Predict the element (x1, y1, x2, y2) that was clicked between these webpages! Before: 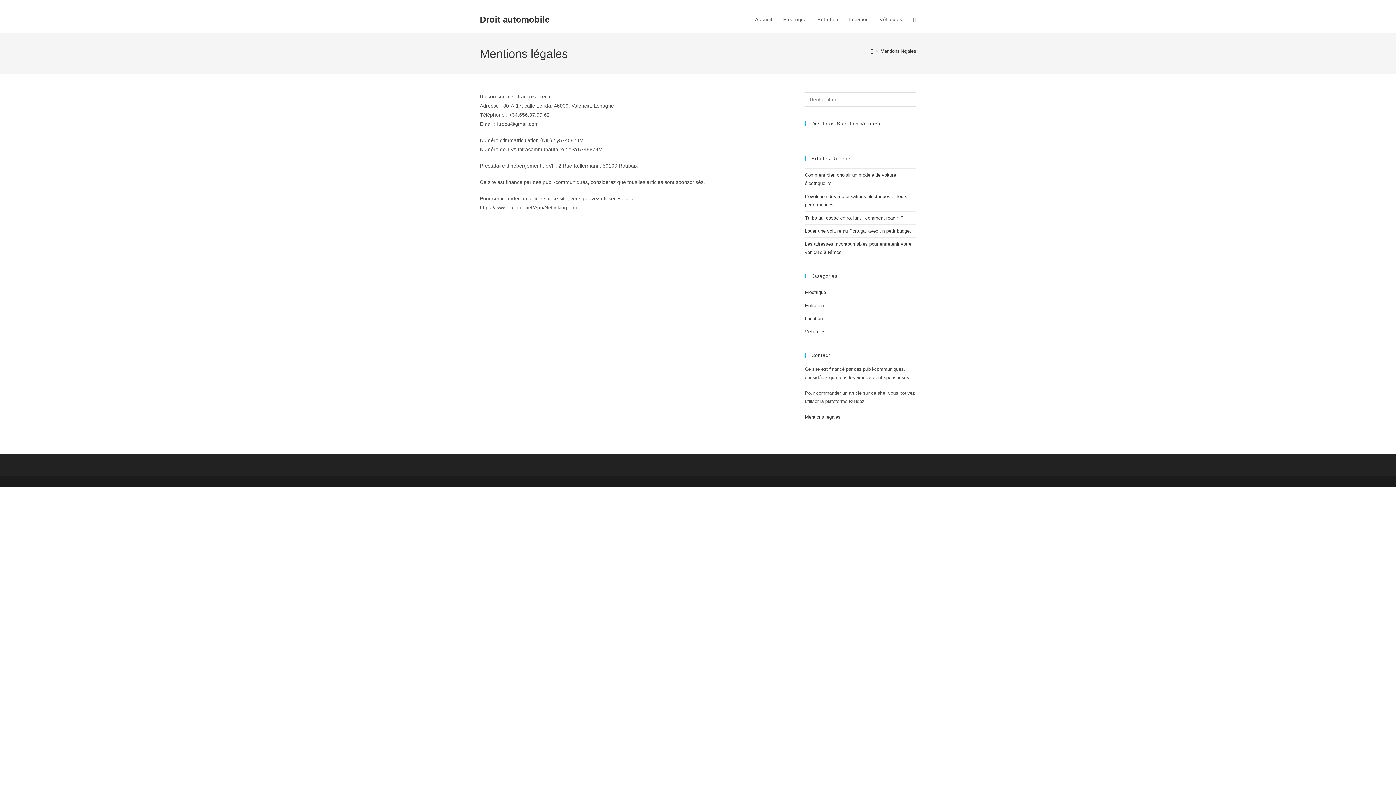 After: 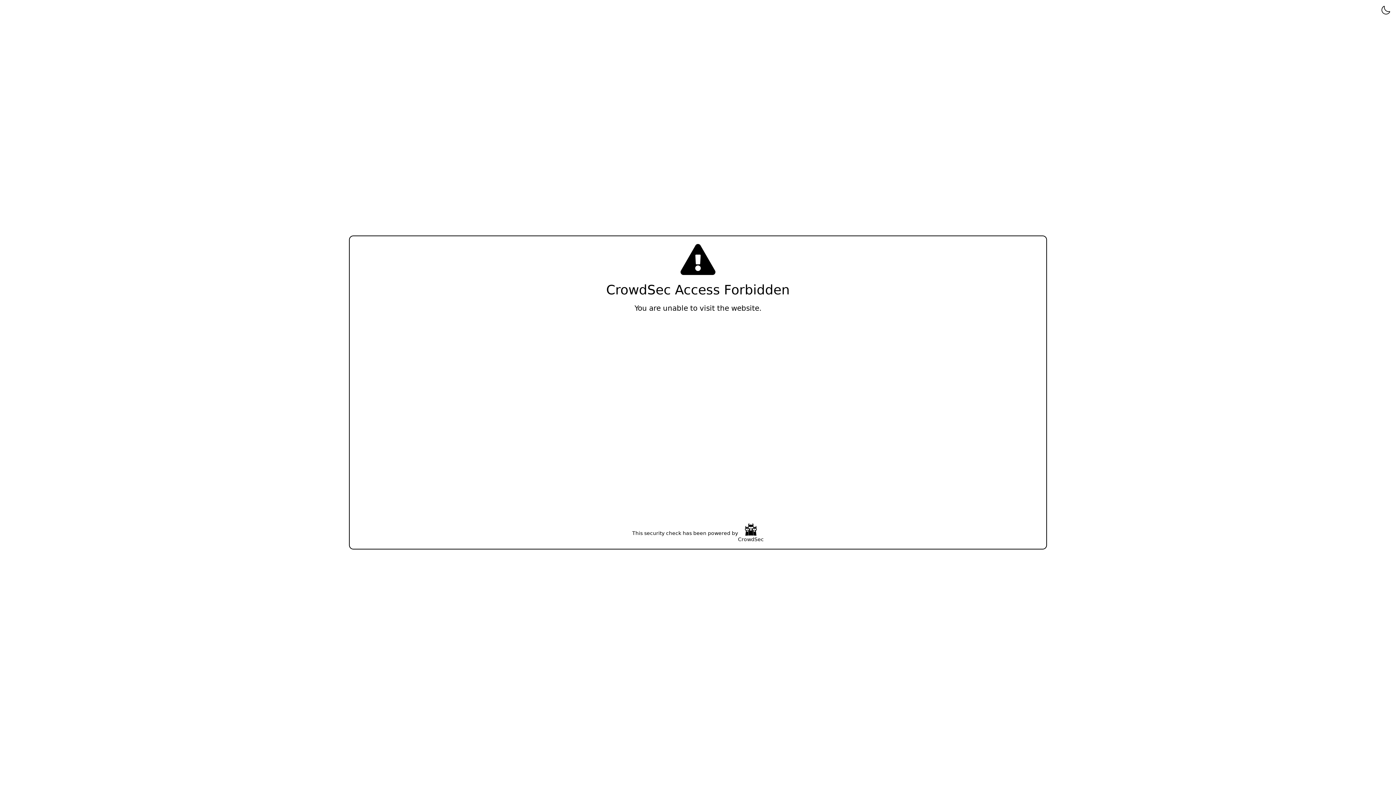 Action: label: Electrique bbox: (805, 289, 826, 295)